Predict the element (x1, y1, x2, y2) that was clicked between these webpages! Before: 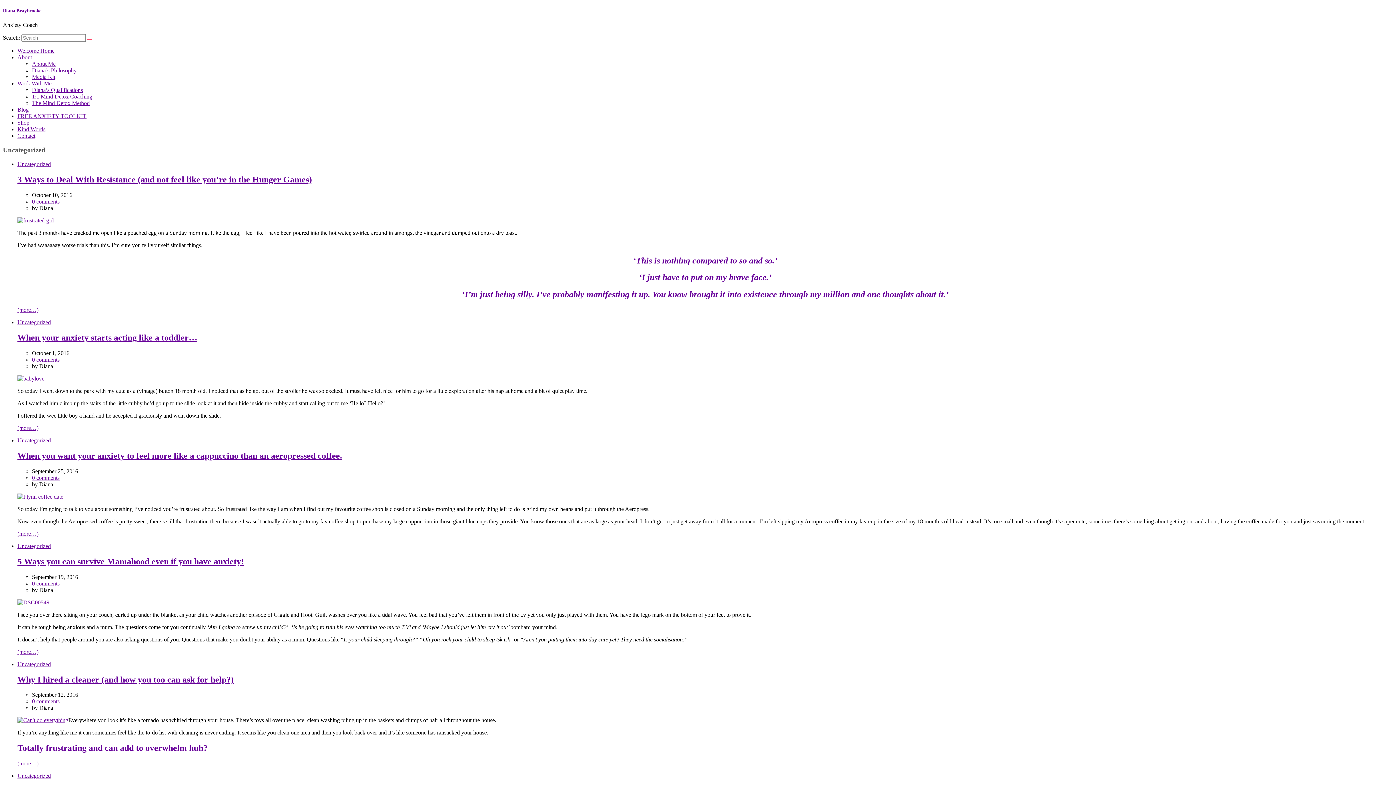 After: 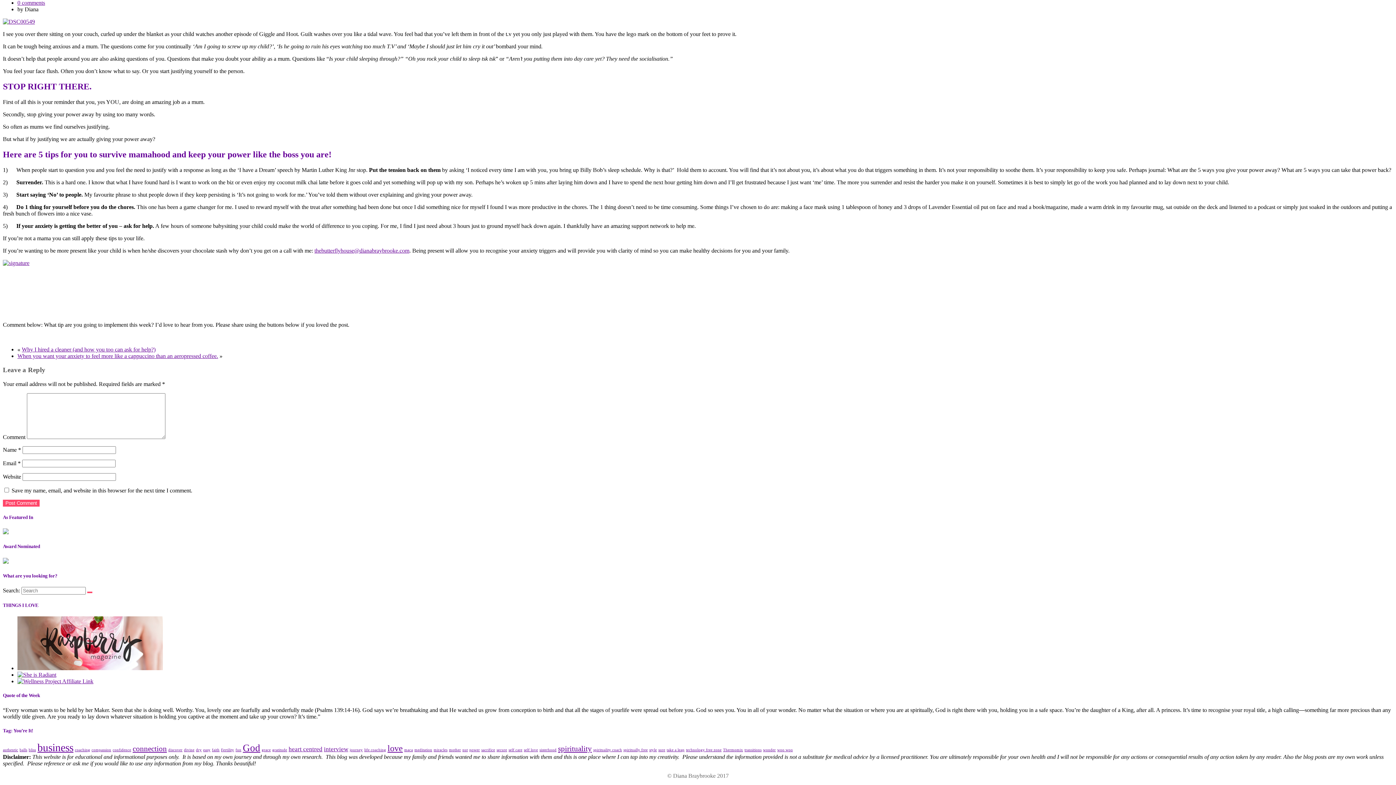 Action: bbox: (17, 648, 38, 655) label: (more…)